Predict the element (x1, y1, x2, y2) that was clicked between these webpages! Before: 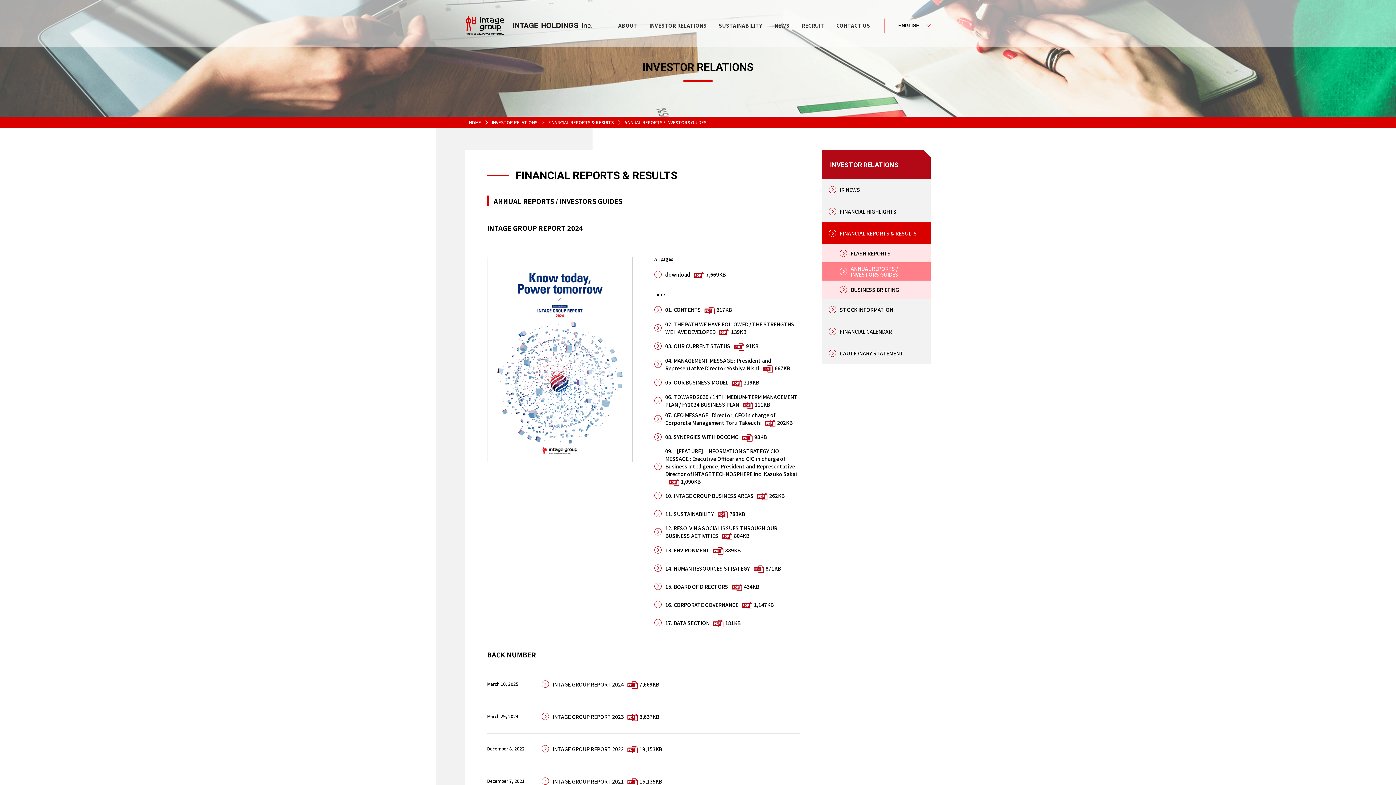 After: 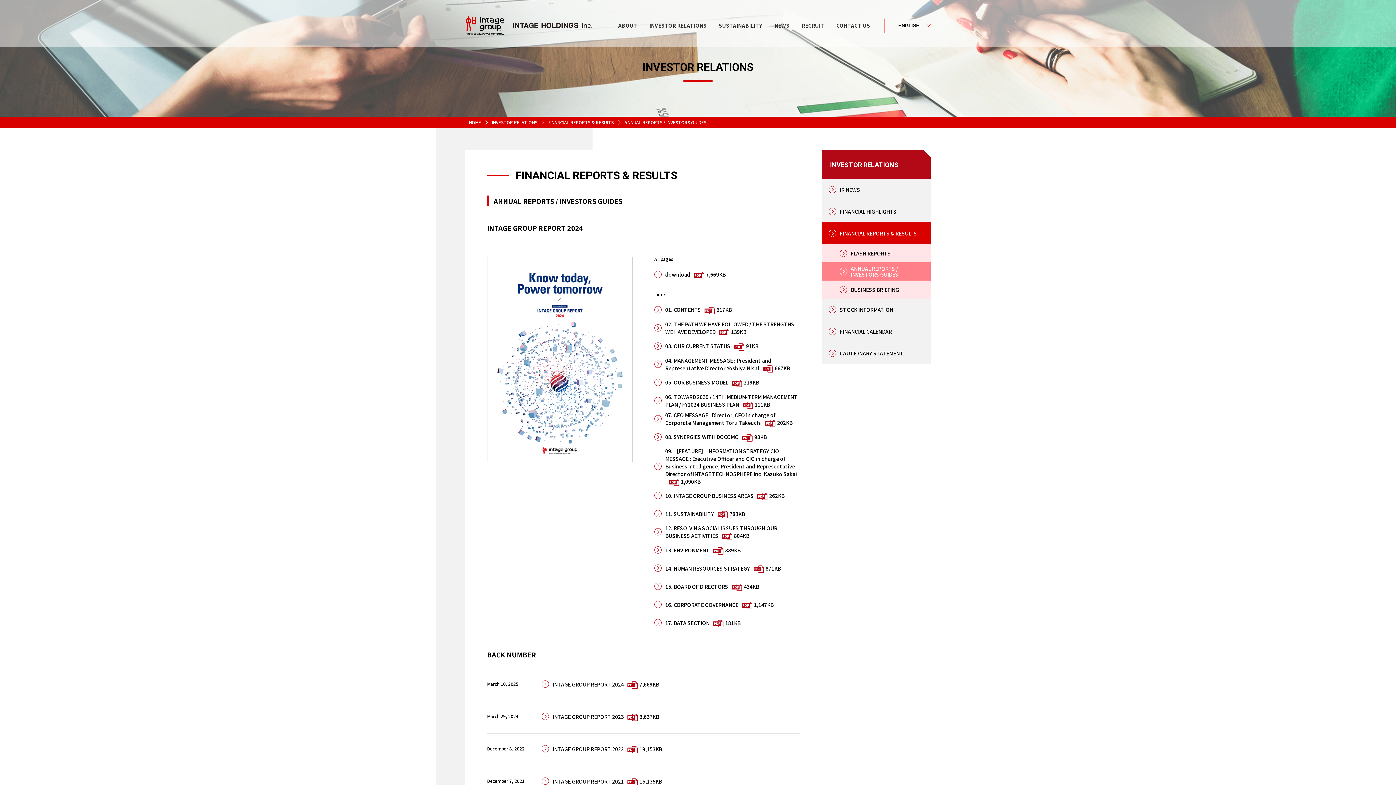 Action: label: 17. DATA SECTION
181KB bbox: (665, 619, 740, 627)